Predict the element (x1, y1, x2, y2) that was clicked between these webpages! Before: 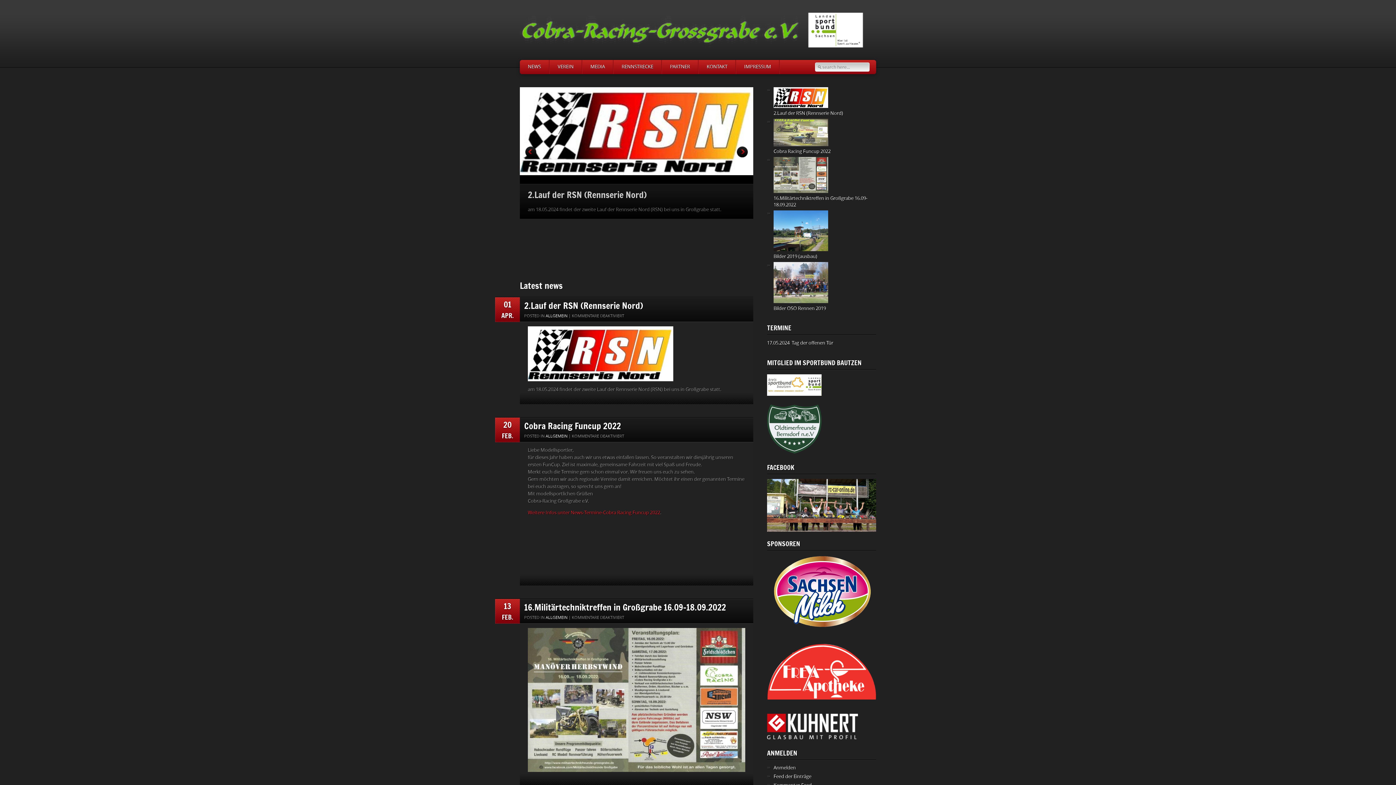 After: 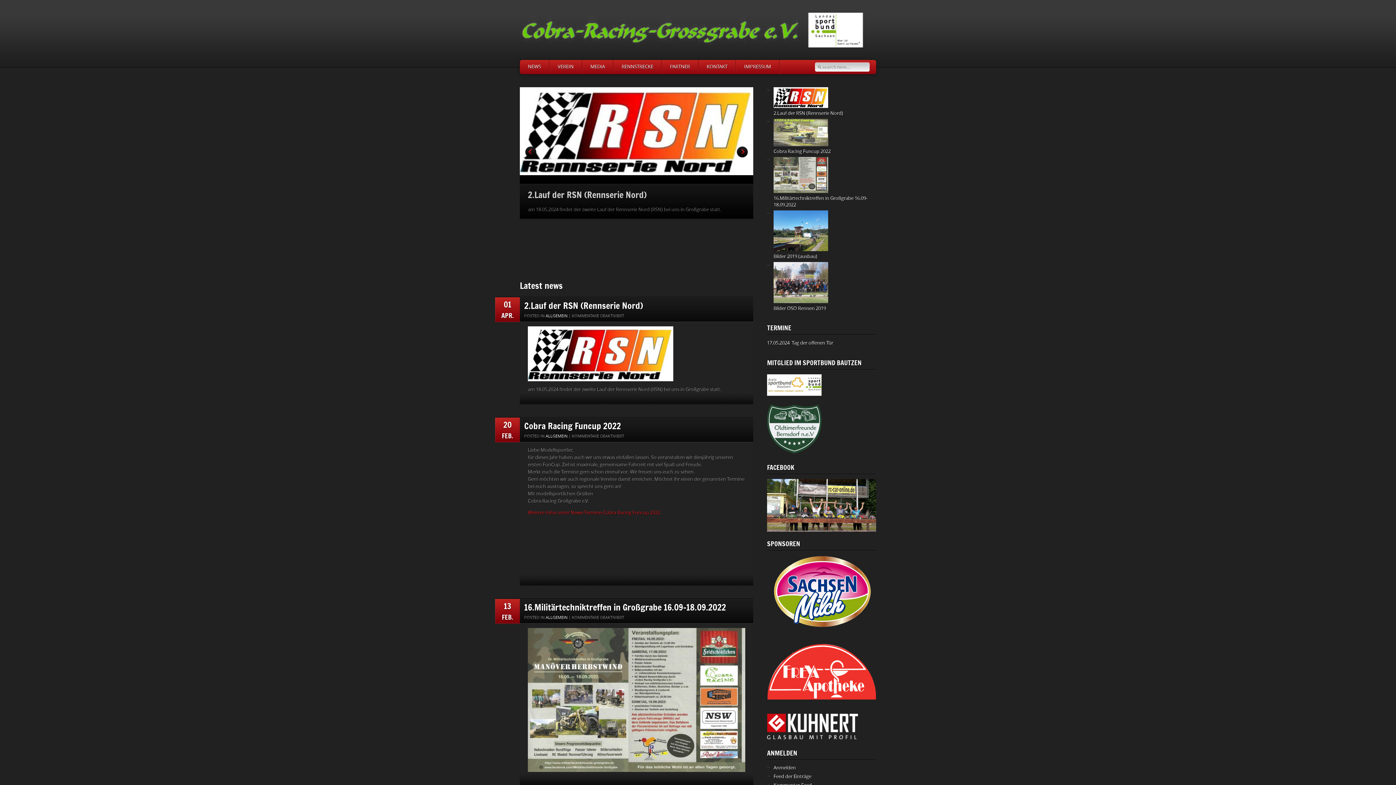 Action: bbox: (520, 22, 864, 54)